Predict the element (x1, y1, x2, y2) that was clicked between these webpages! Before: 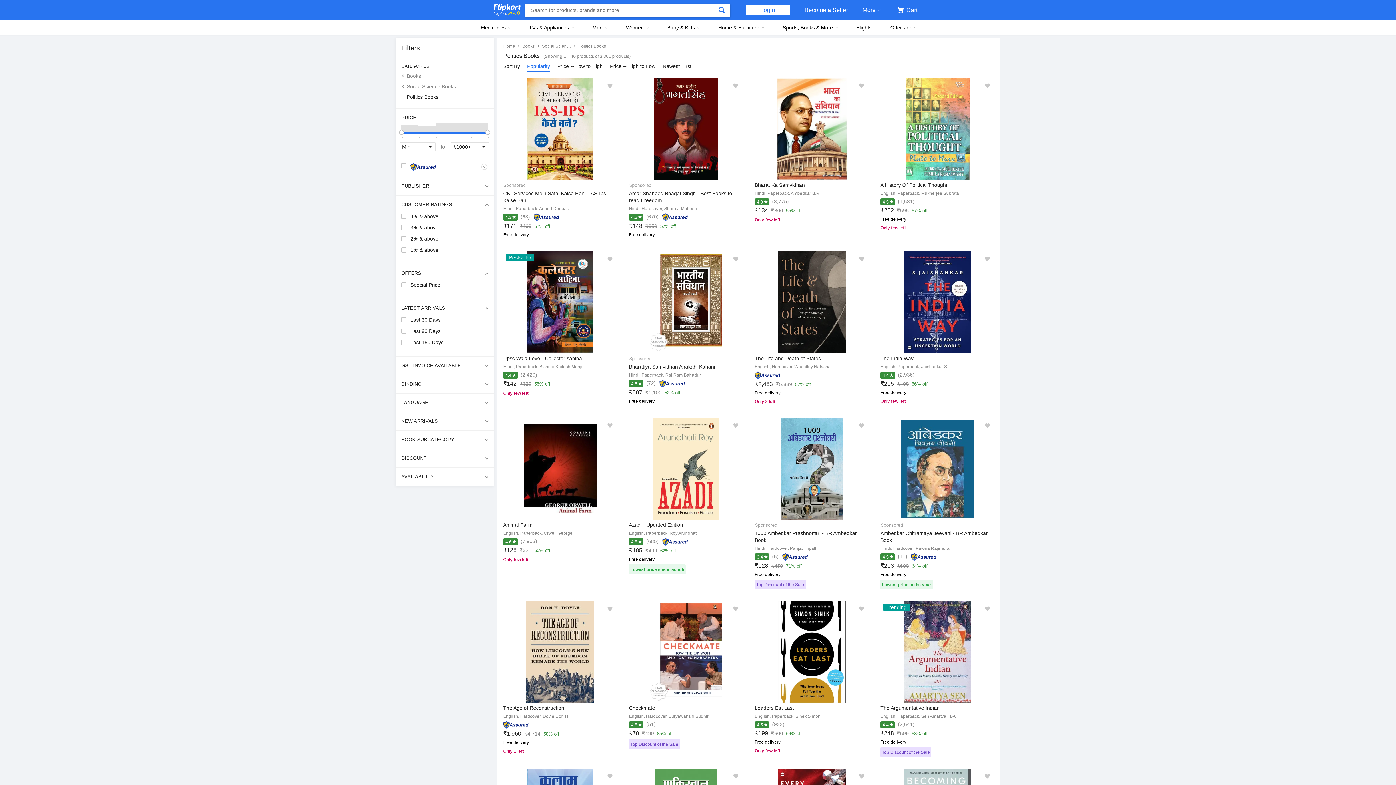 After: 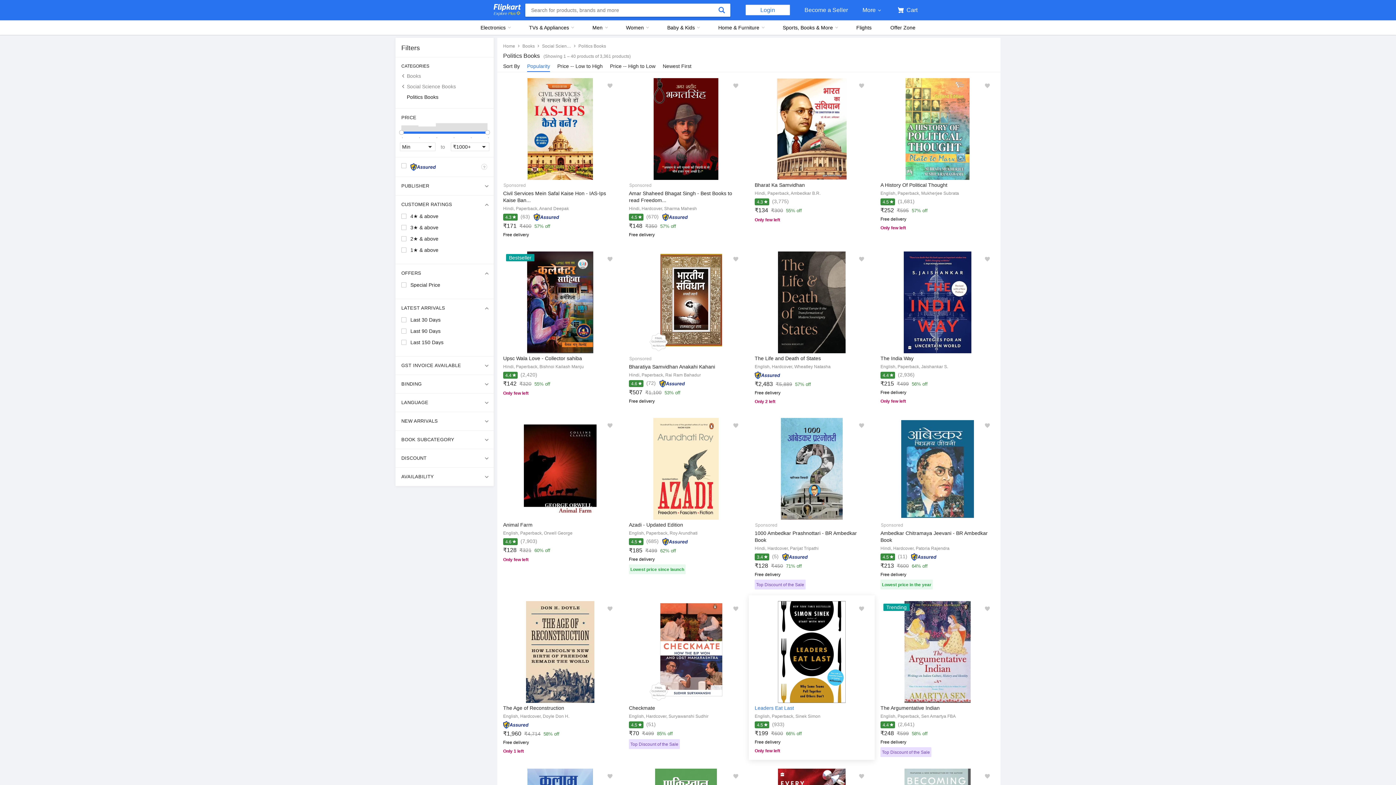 Action: label: ₹199₹60066% off
Free delivery bbox: (754, 729, 869, 745)